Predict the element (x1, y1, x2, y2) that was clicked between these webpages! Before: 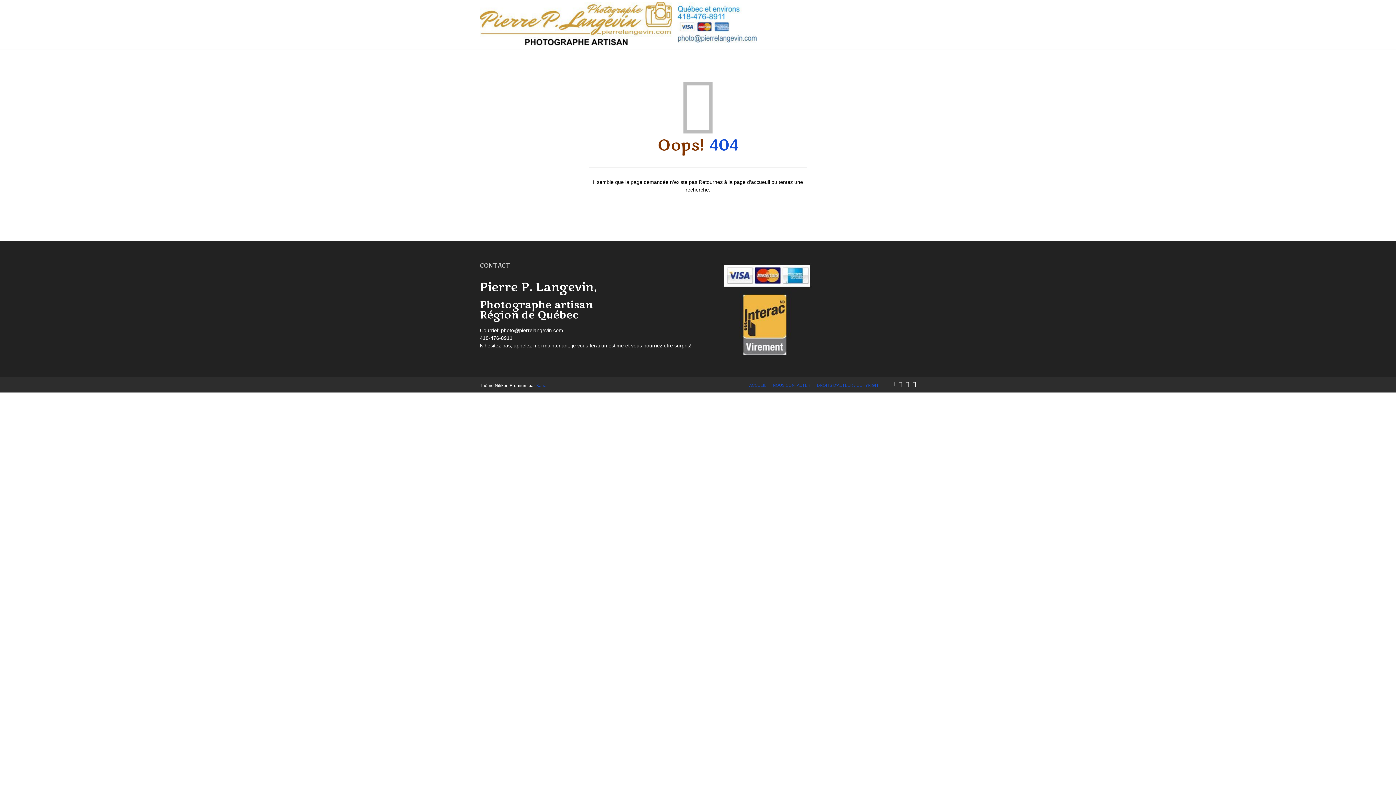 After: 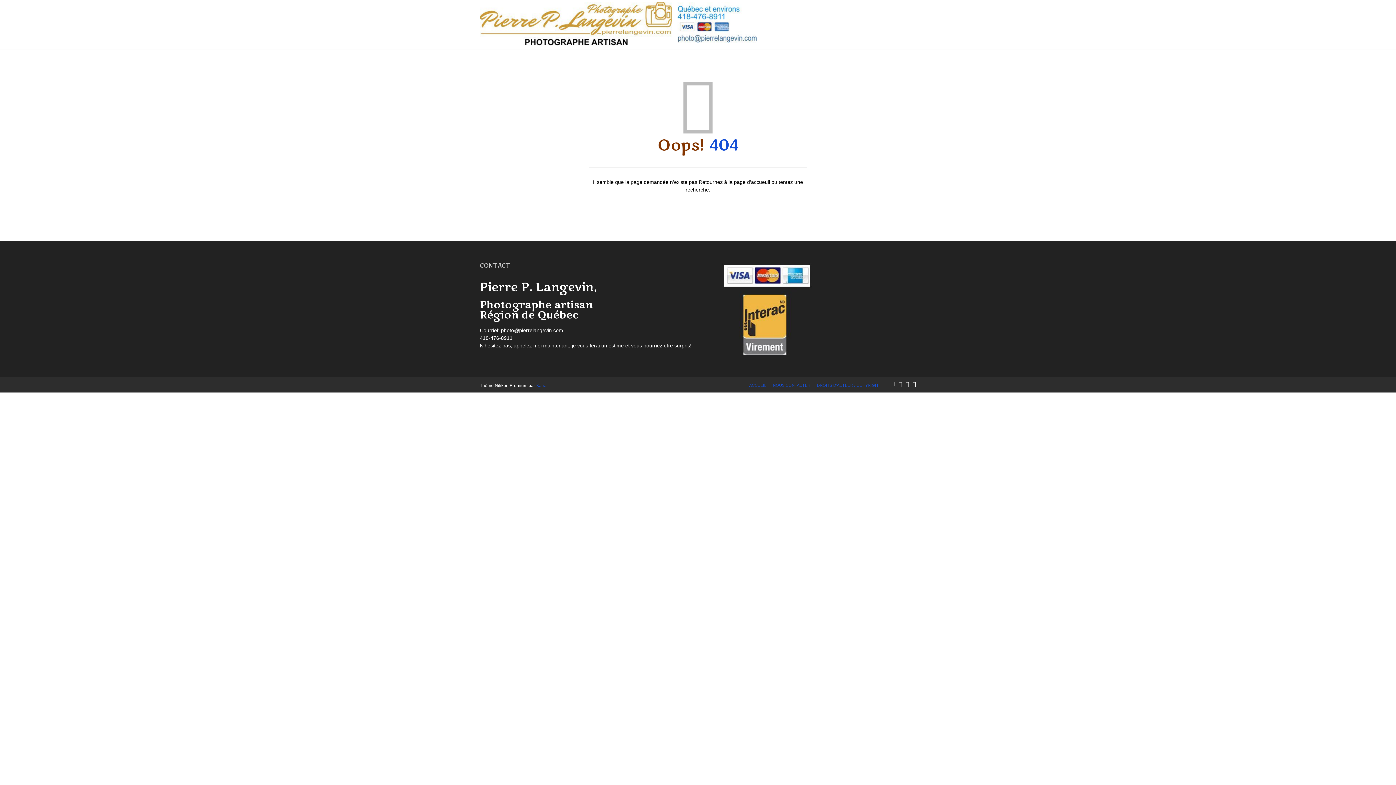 Action: bbox: (889, 380, 895, 389)